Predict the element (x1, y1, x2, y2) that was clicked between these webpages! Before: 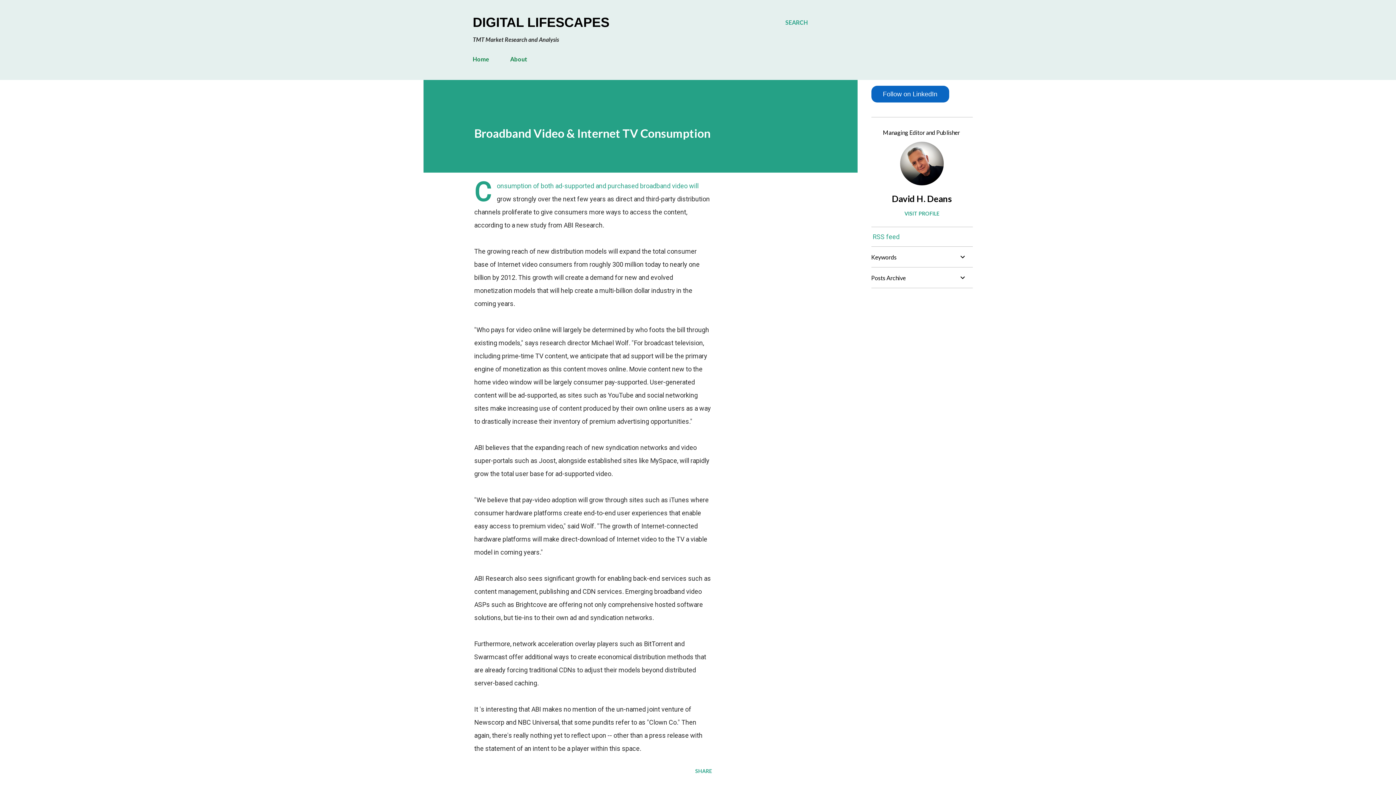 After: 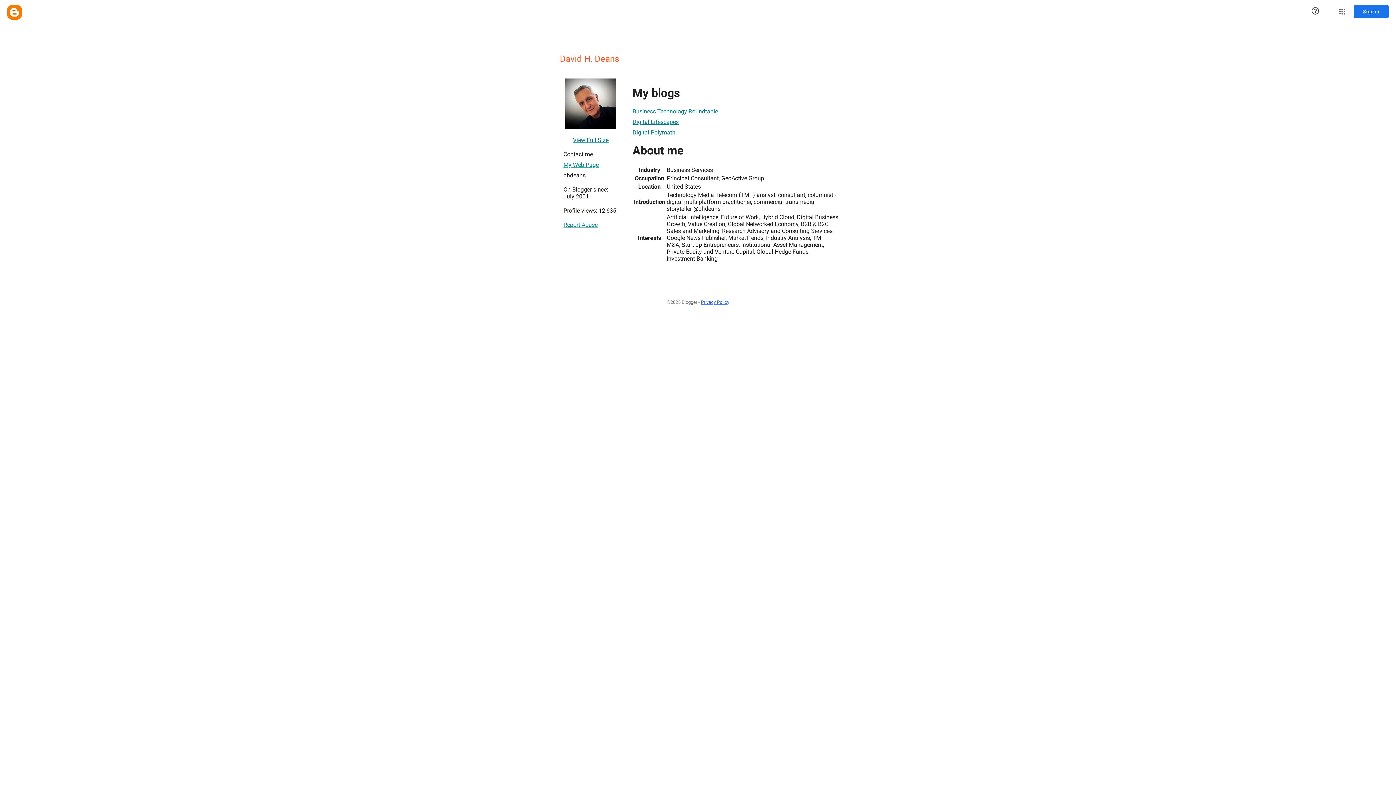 Action: label: David H. Deans bbox: (871, 193, 972, 204)